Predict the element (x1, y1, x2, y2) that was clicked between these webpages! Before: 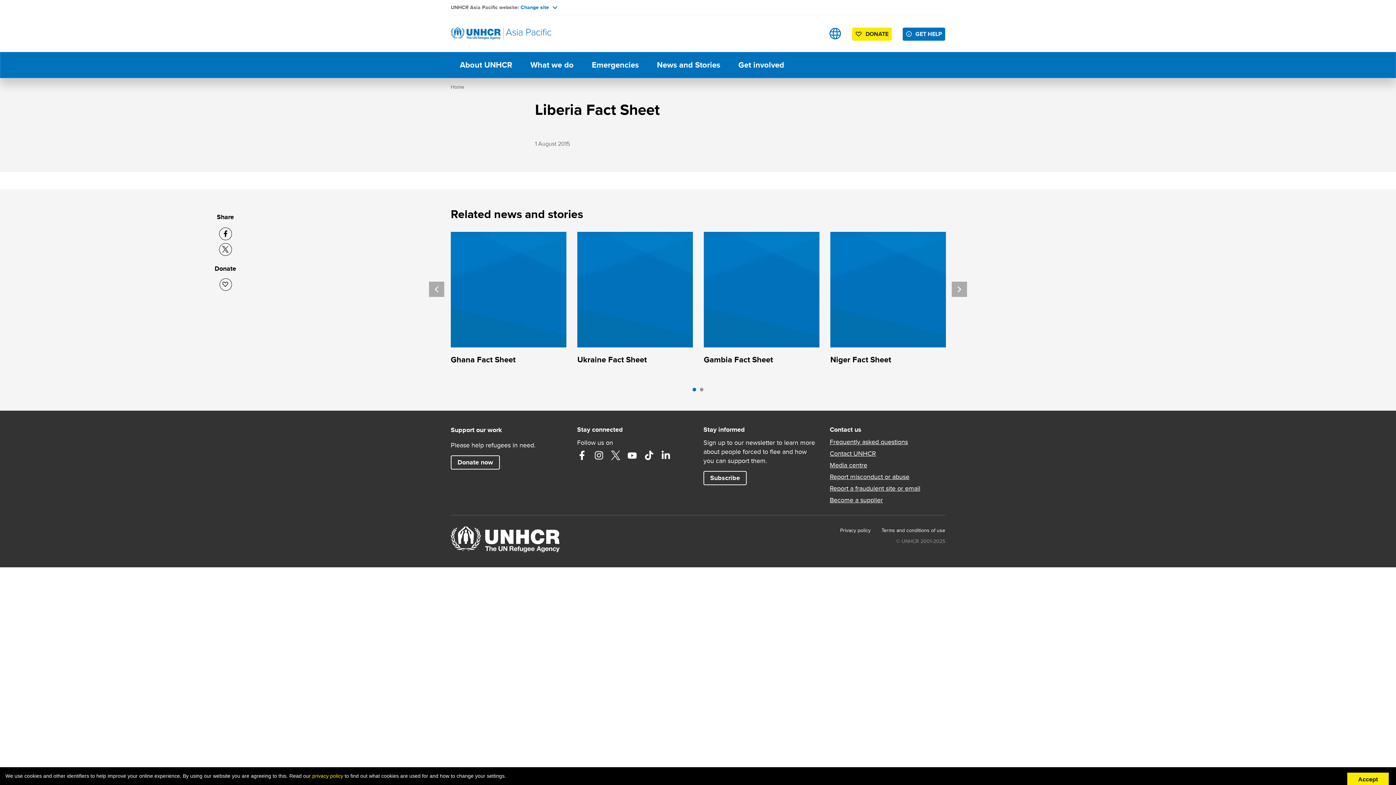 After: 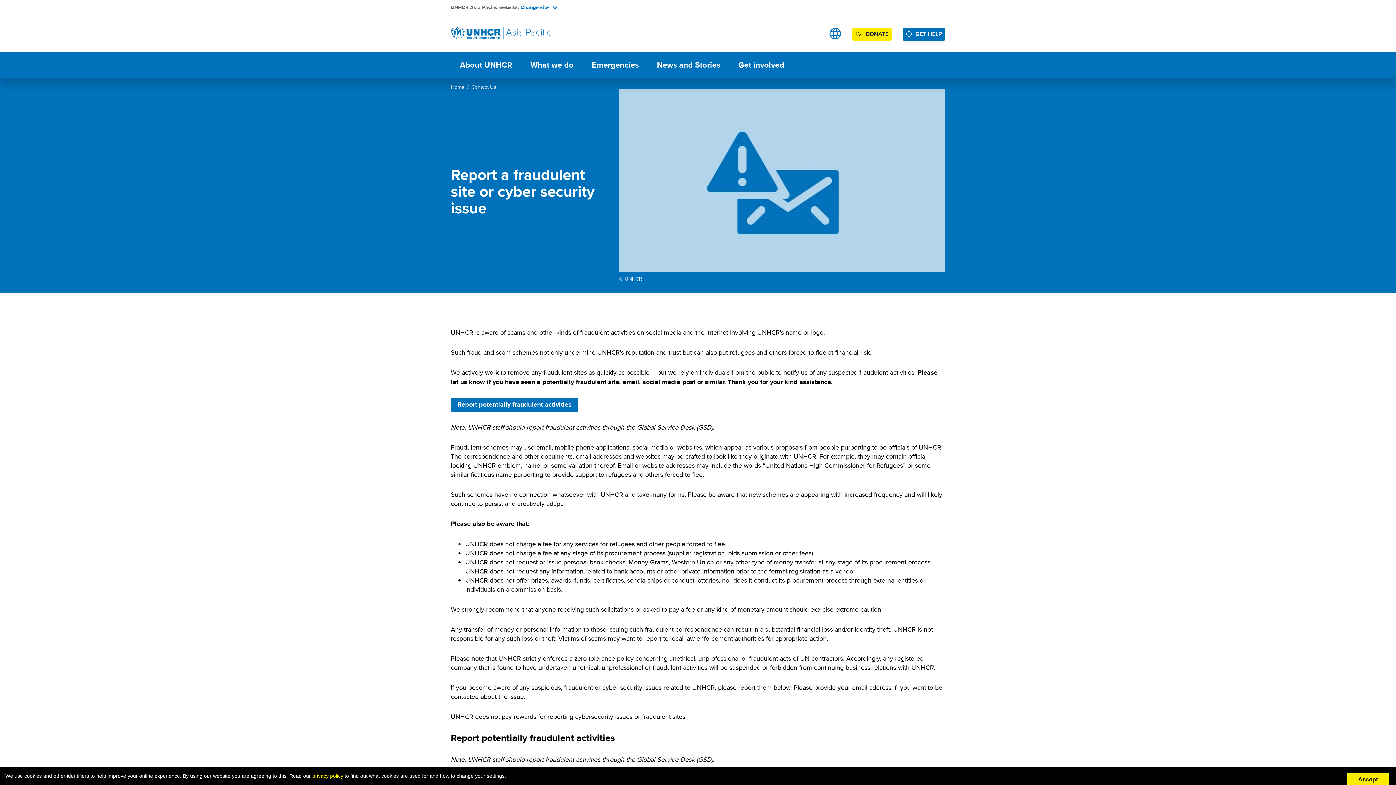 Action: bbox: (830, 484, 945, 492) label: Report a fraudulent site or email